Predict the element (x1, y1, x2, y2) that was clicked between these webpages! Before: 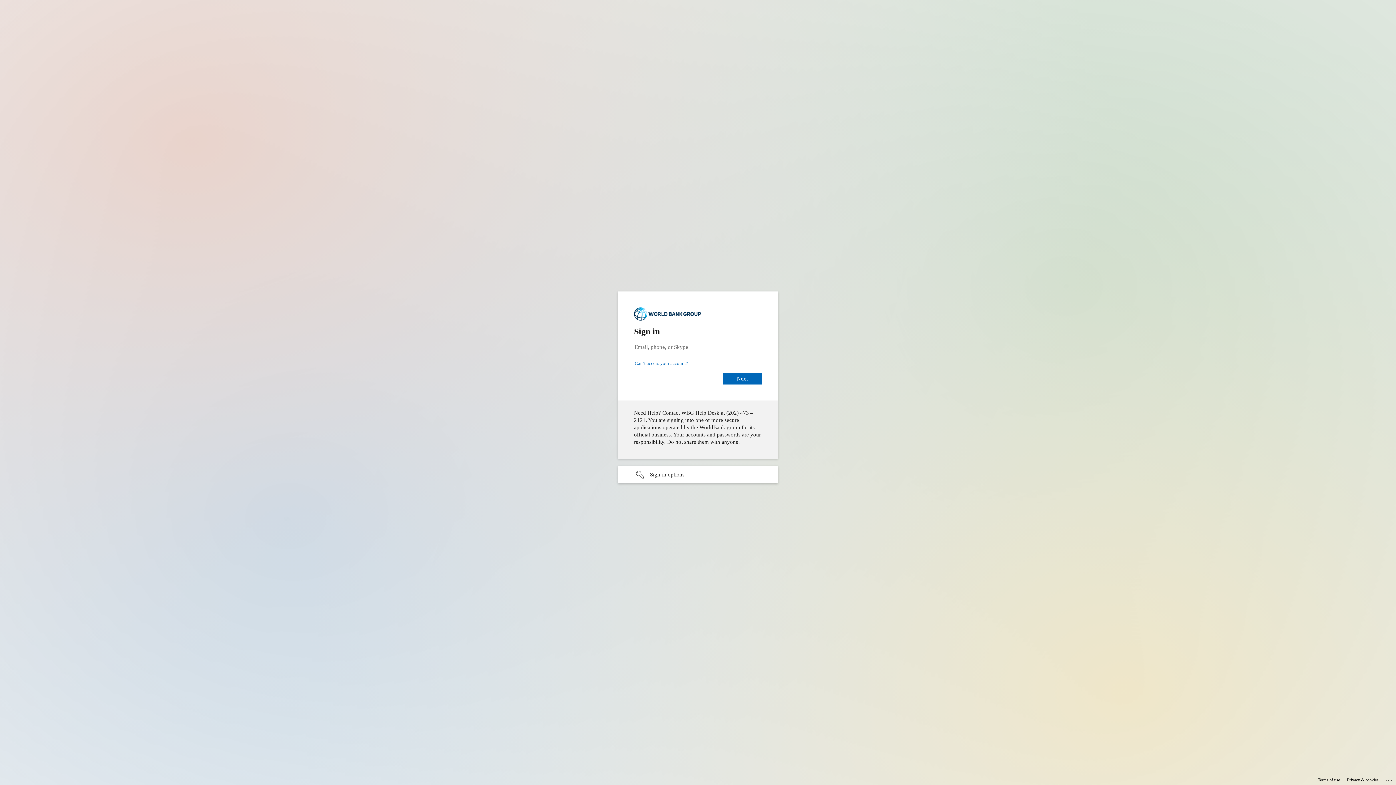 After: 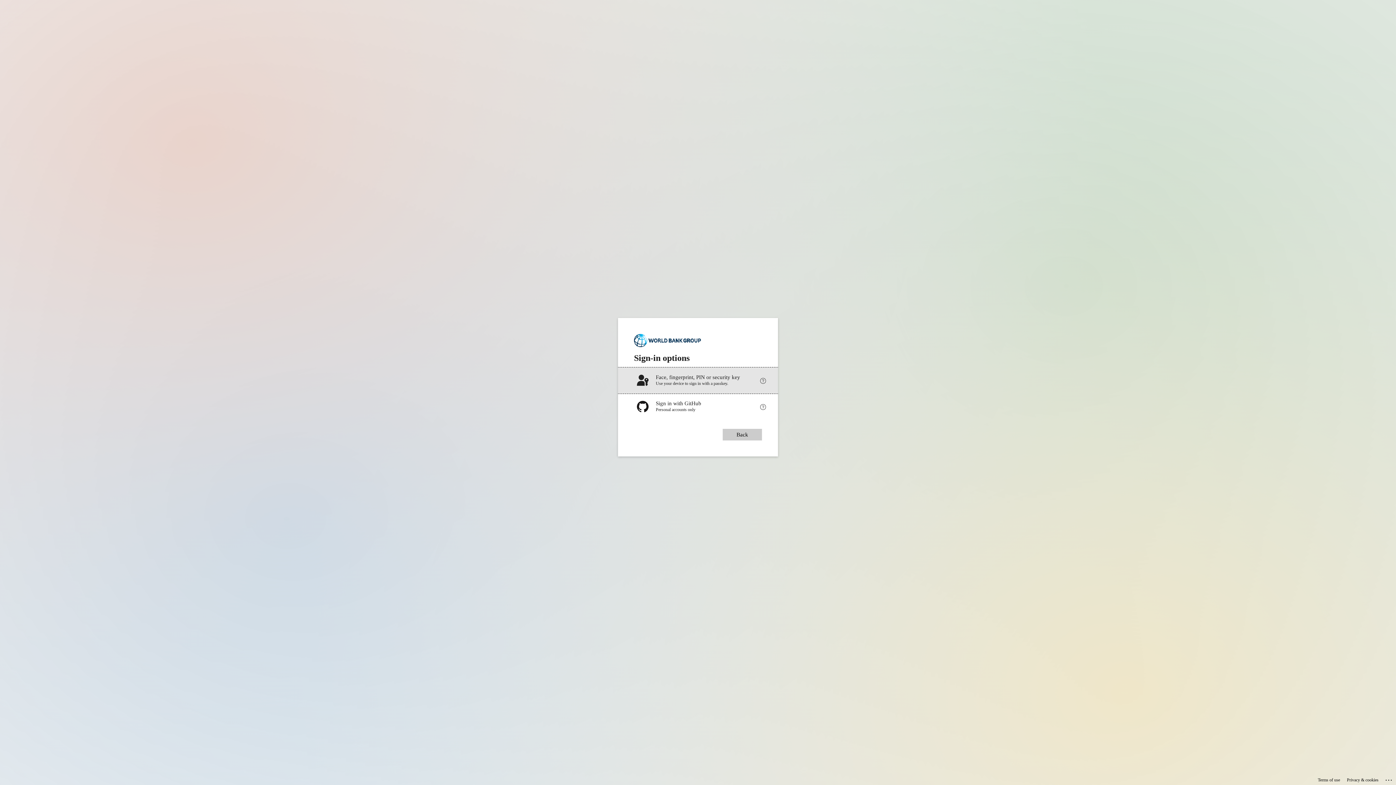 Action: bbox: (618, 466, 778, 483) label: Sign-in options undefined